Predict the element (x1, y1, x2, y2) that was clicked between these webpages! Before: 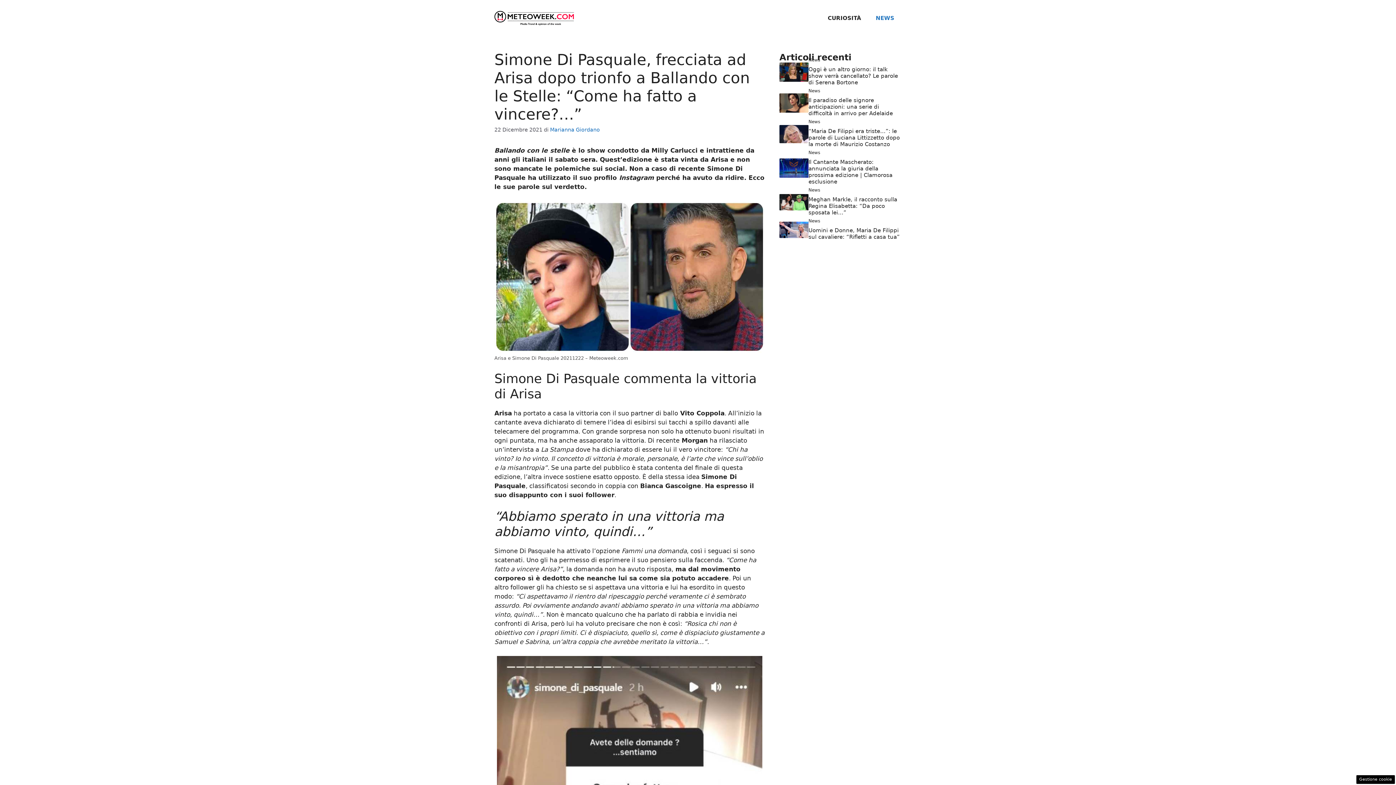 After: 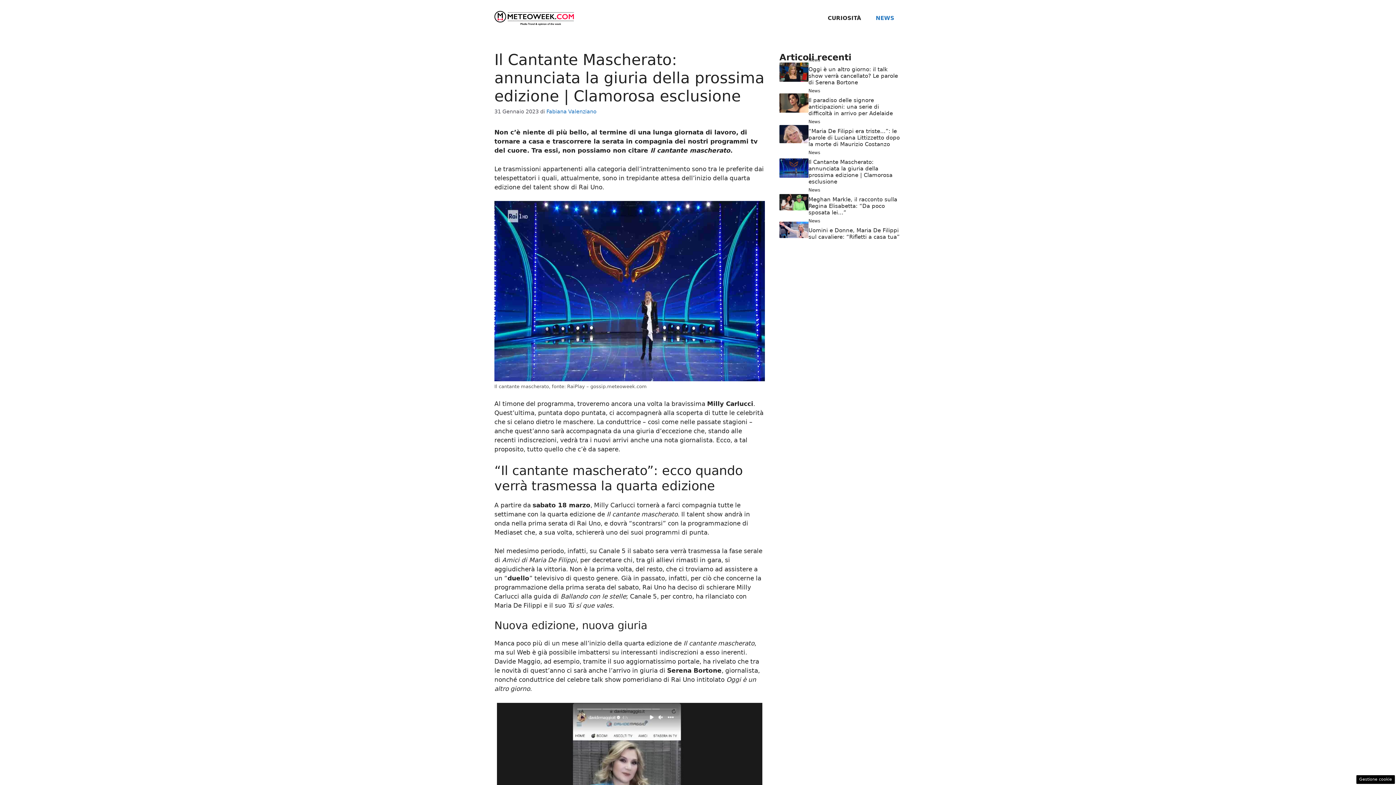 Action: bbox: (808, 158, 892, 185) label: Il Cantante Mascherato: annunciata la giuria della prossima edizione | Clamorosa esclusione